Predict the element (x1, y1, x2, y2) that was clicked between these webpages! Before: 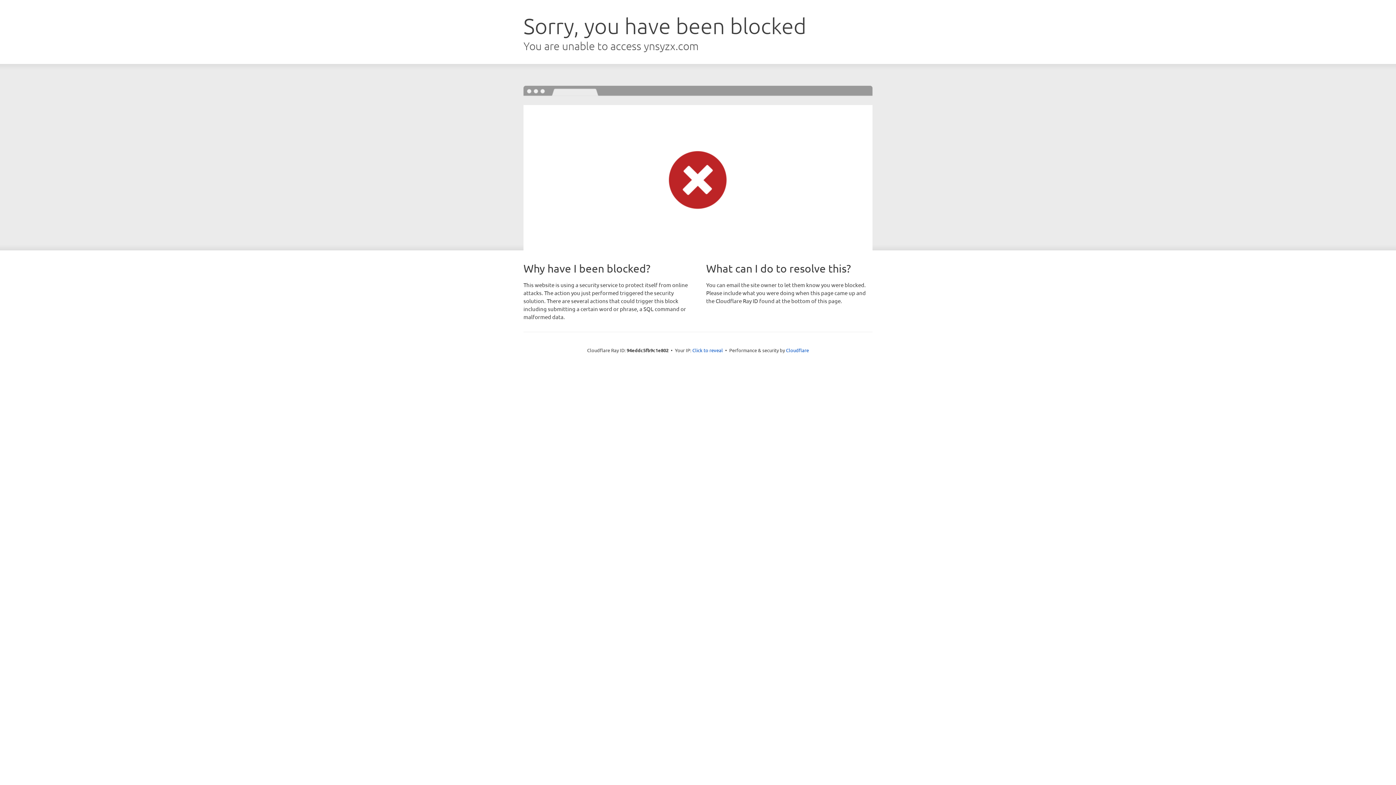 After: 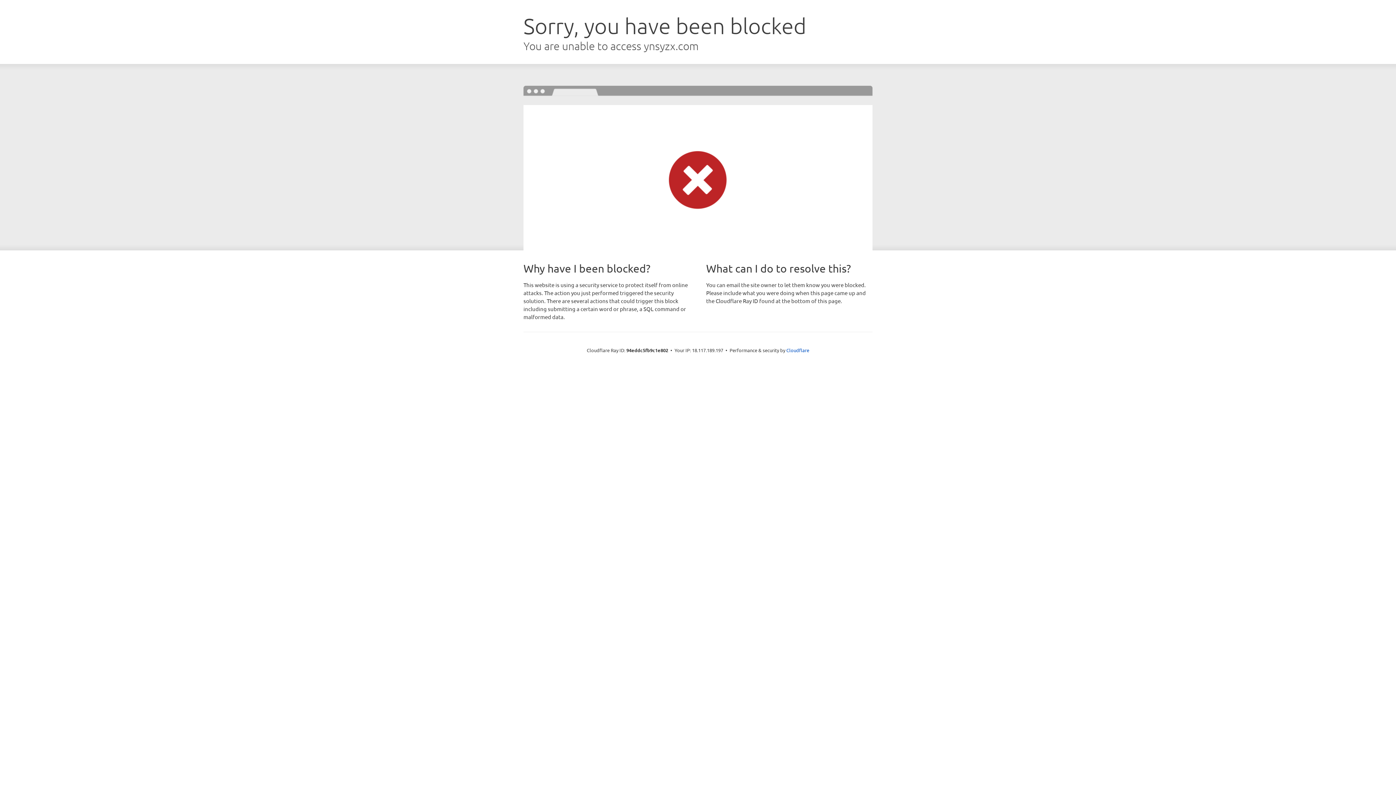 Action: bbox: (692, 346, 723, 353) label: Click to reveal